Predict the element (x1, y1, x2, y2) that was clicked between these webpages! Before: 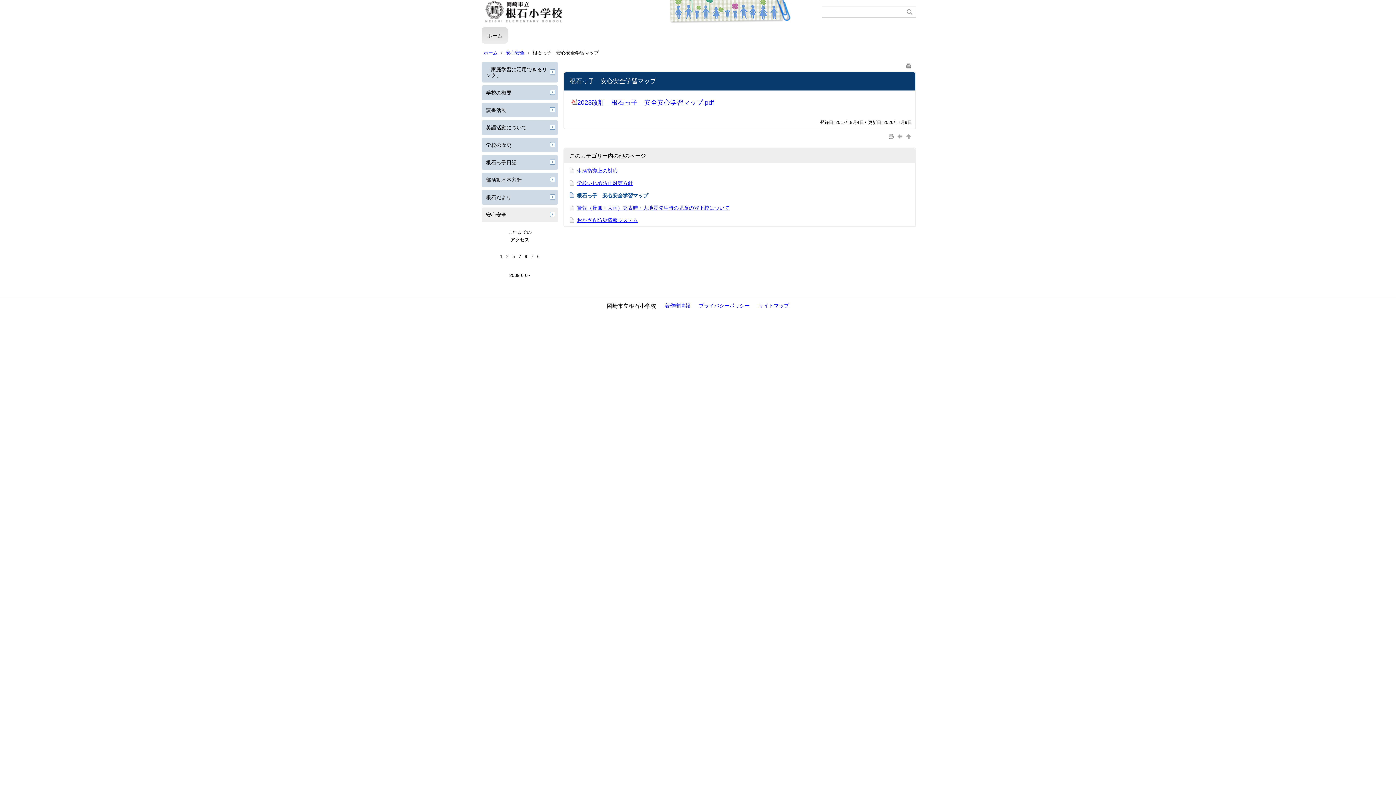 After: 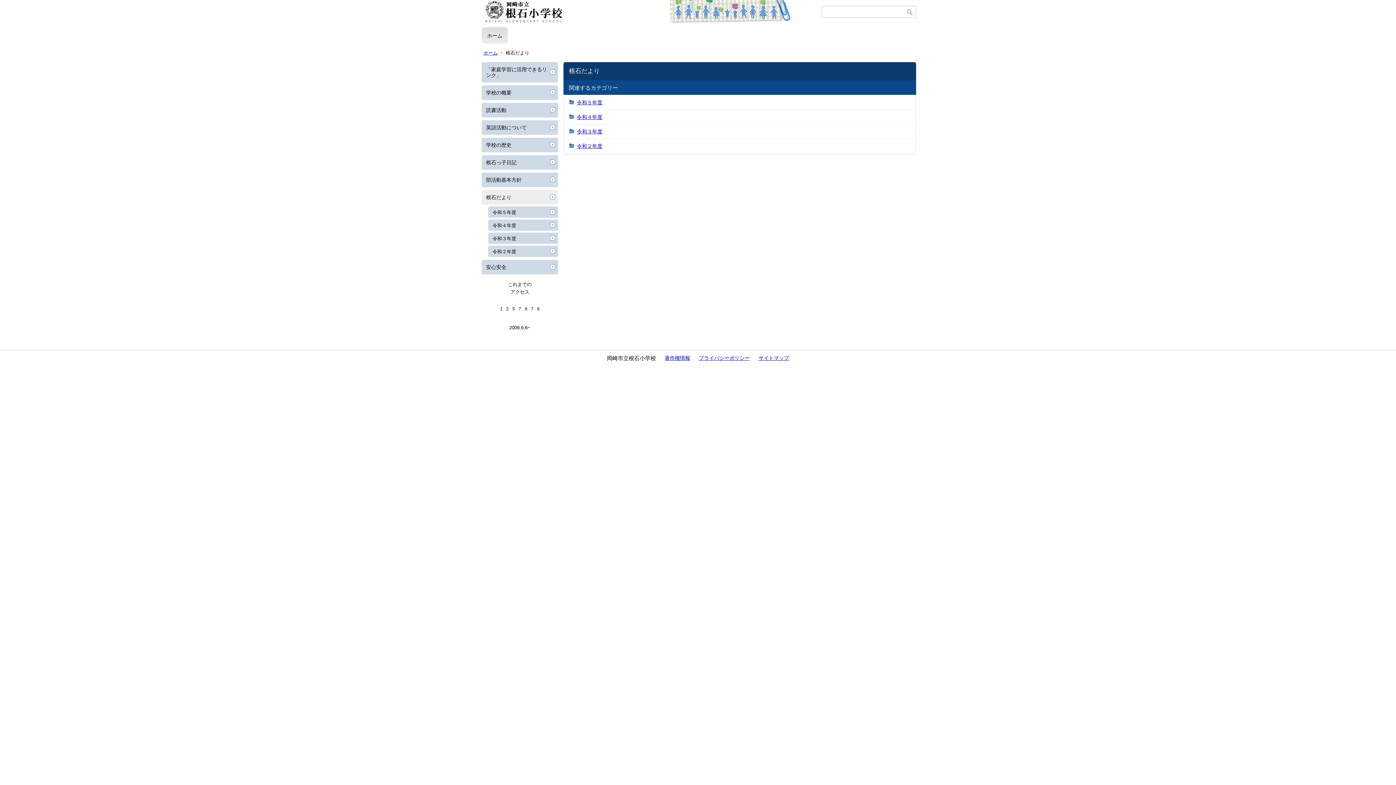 Action: bbox: (481, 190, 558, 204) label: 根石だより